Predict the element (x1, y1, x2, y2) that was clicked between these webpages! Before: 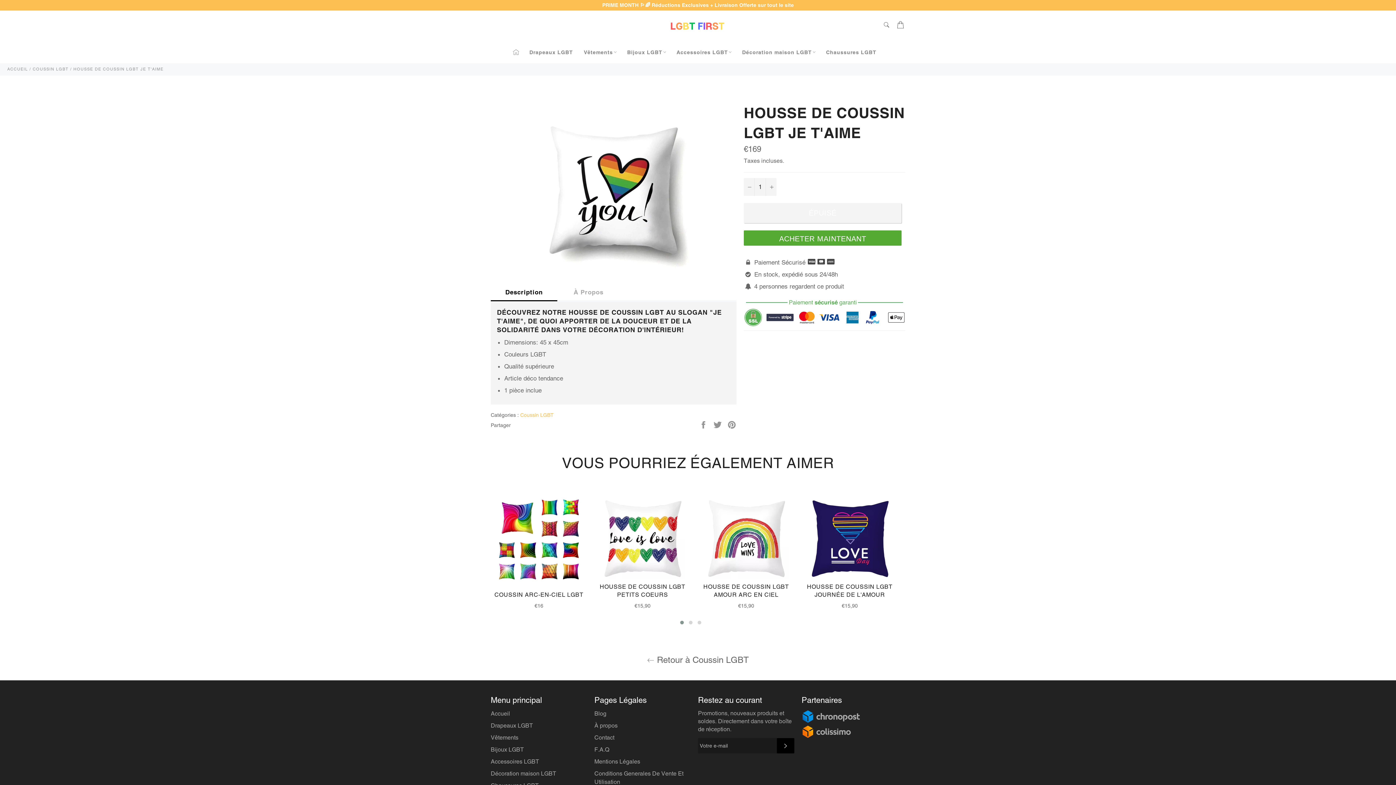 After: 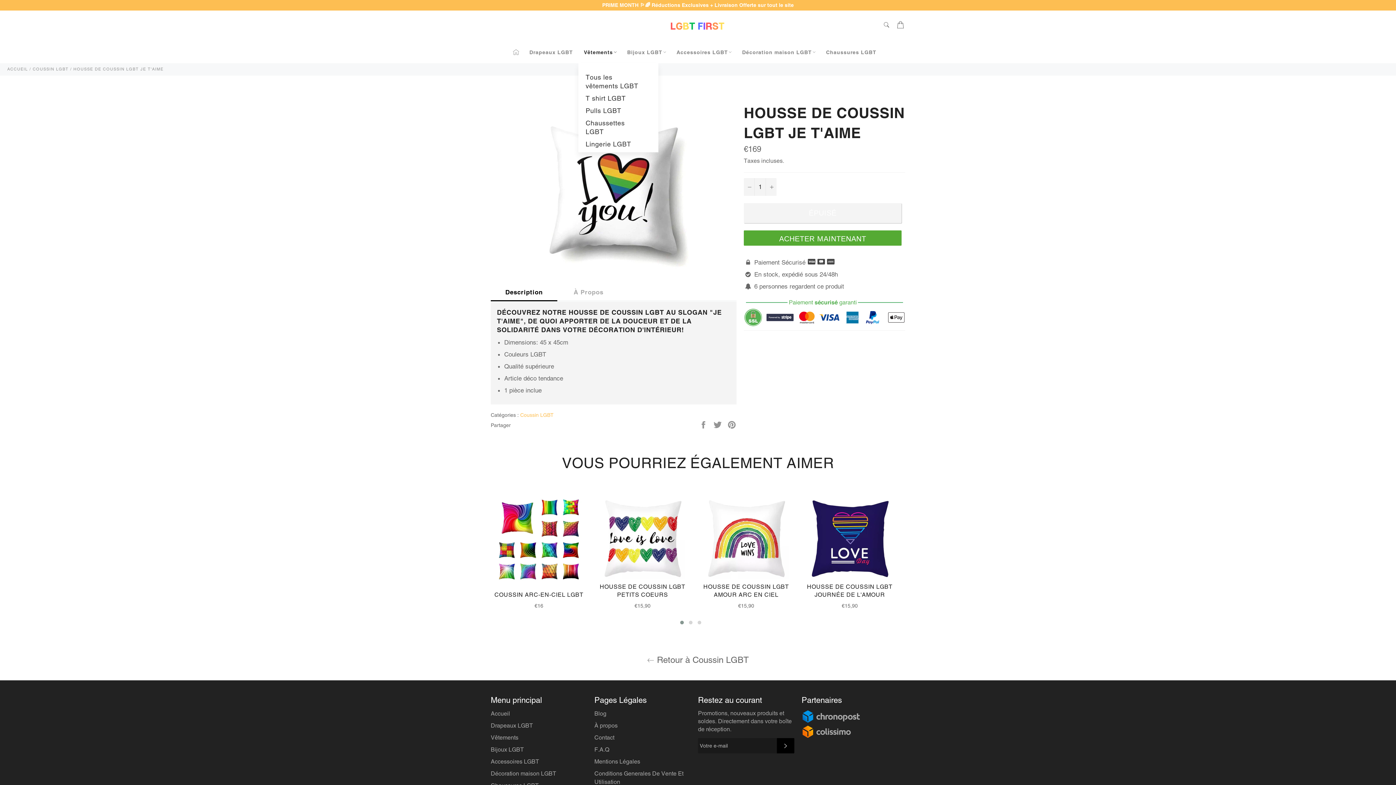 Action: bbox: (578, 41, 621, 63) label: Vêtements